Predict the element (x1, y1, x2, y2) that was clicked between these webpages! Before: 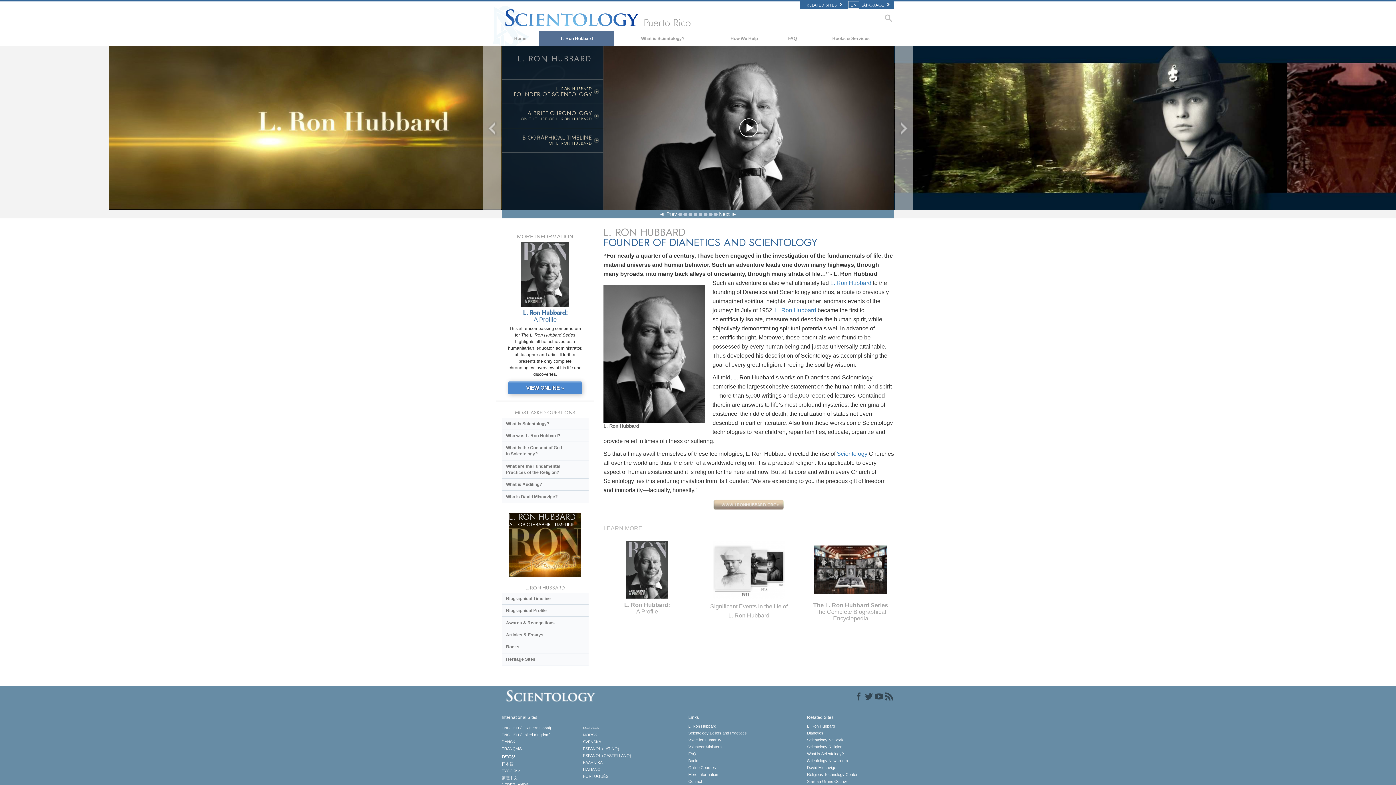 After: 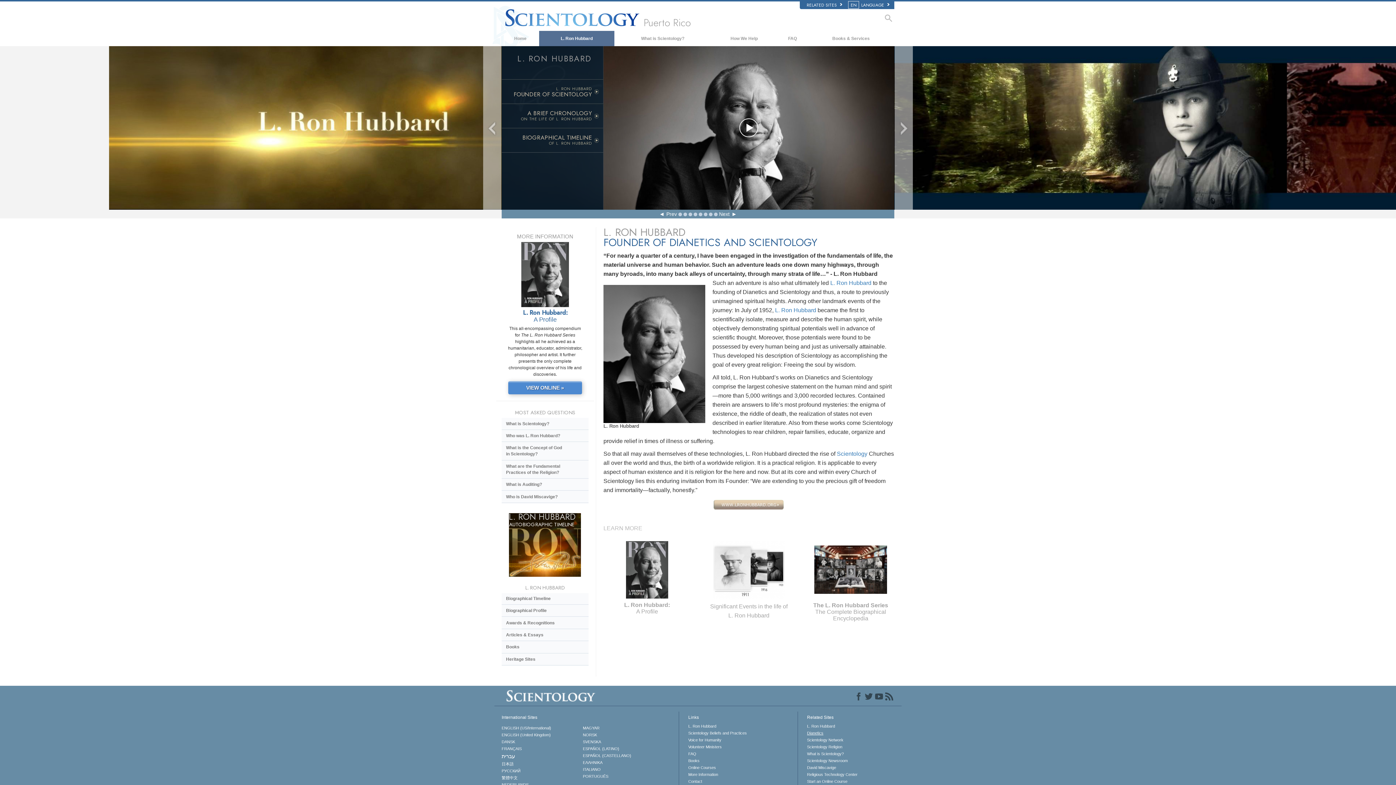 Action: label: Dianetics bbox: (807, 730, 894, 735)